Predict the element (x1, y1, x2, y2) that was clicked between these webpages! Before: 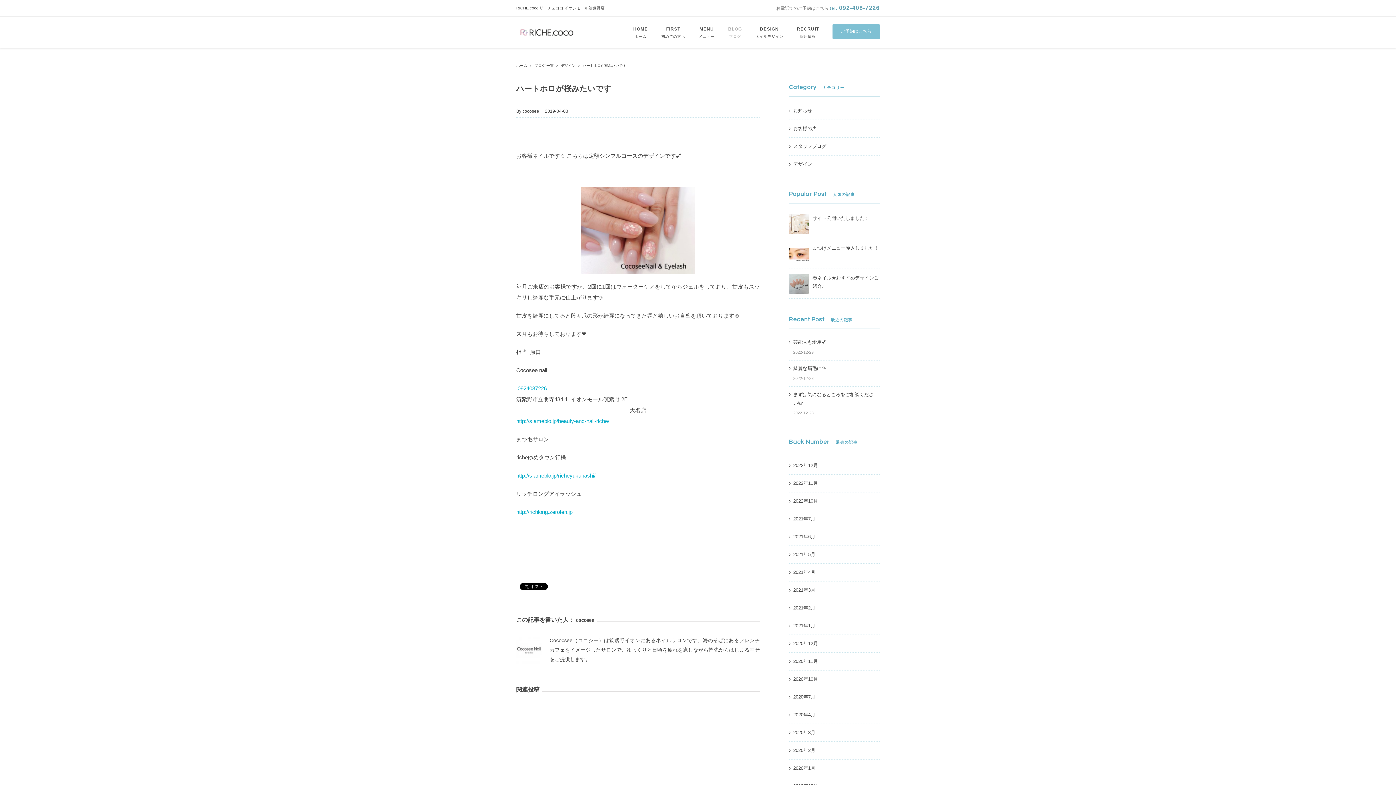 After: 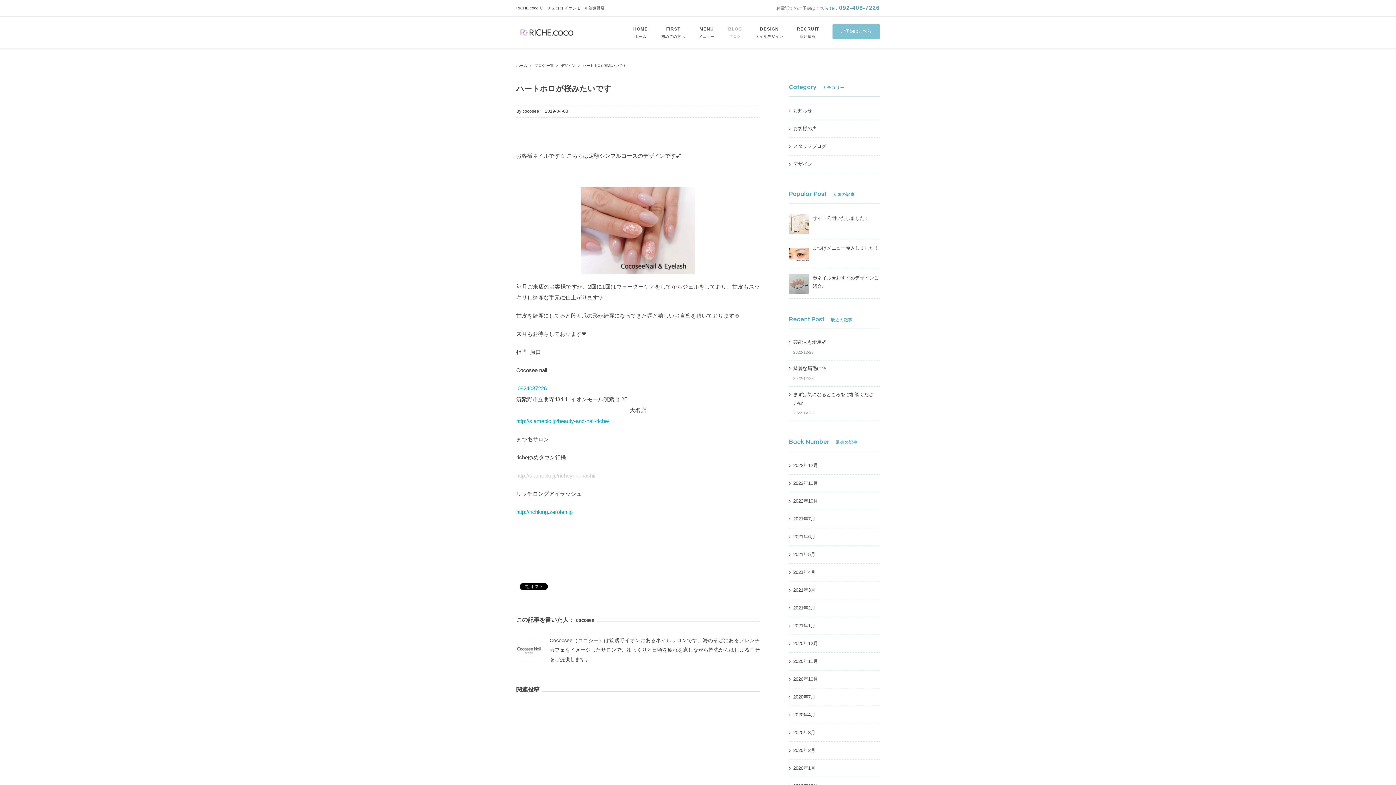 Action: label: http://s.ameblo.jp/richeyukuhashi/ bbox: (516, 472, 595, 478)